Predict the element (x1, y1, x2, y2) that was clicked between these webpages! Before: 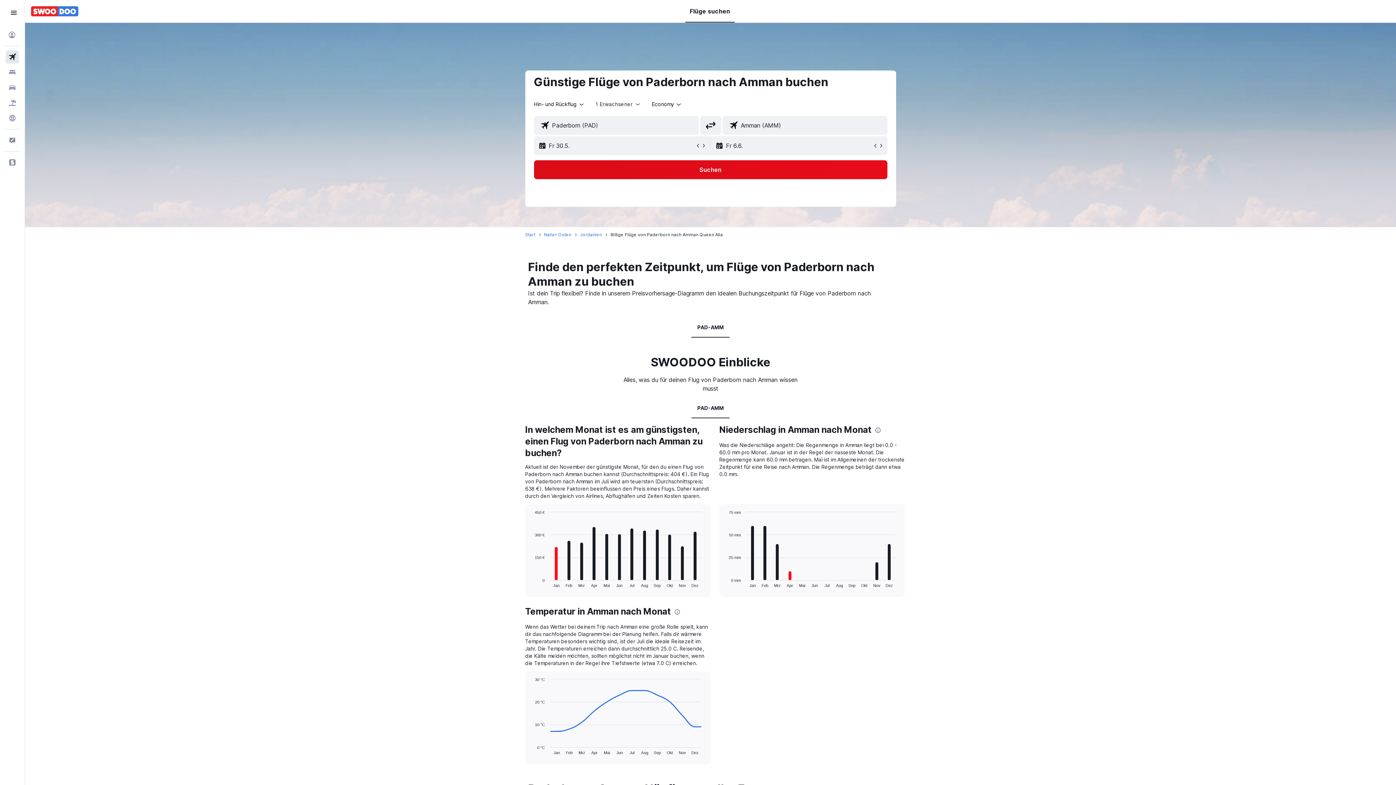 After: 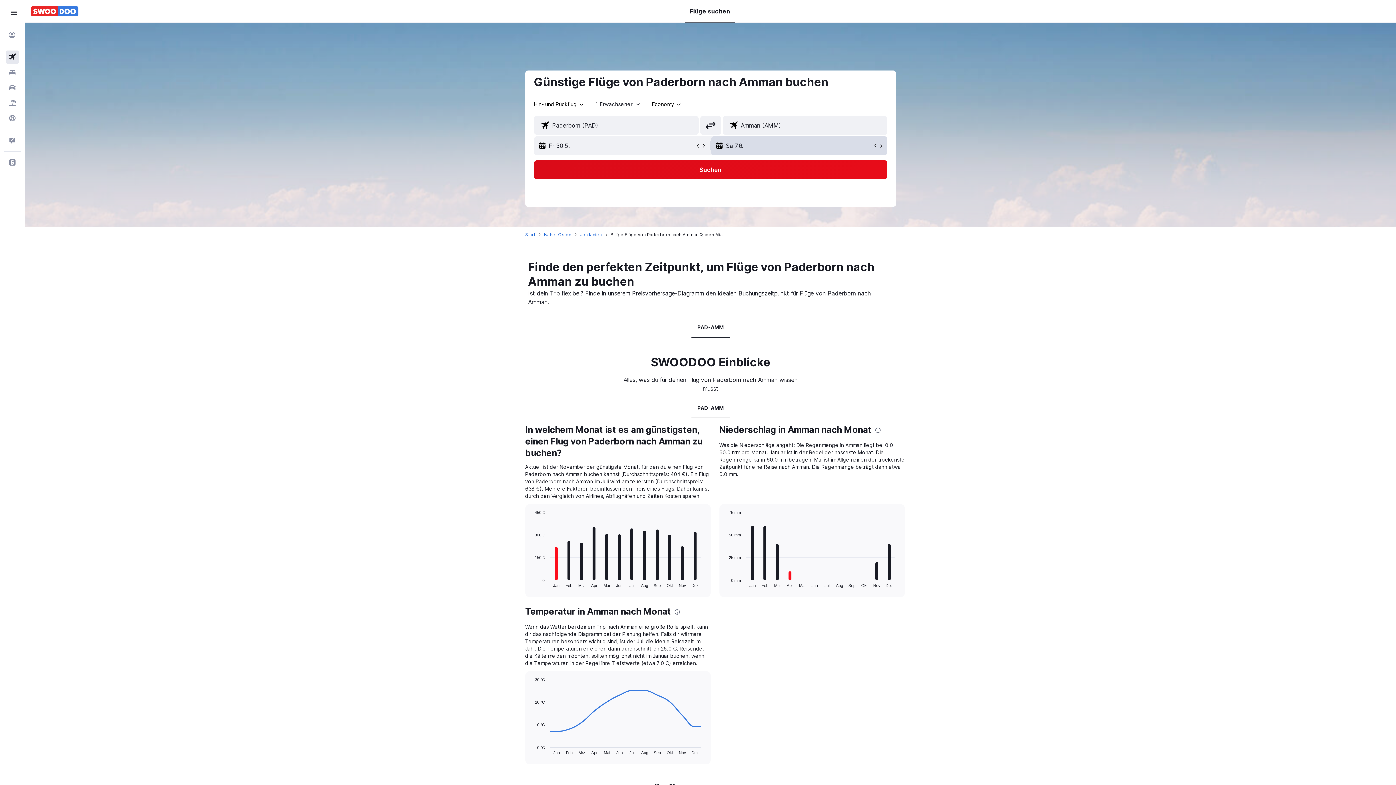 Action: bbox: (878, 142, 884, 148)